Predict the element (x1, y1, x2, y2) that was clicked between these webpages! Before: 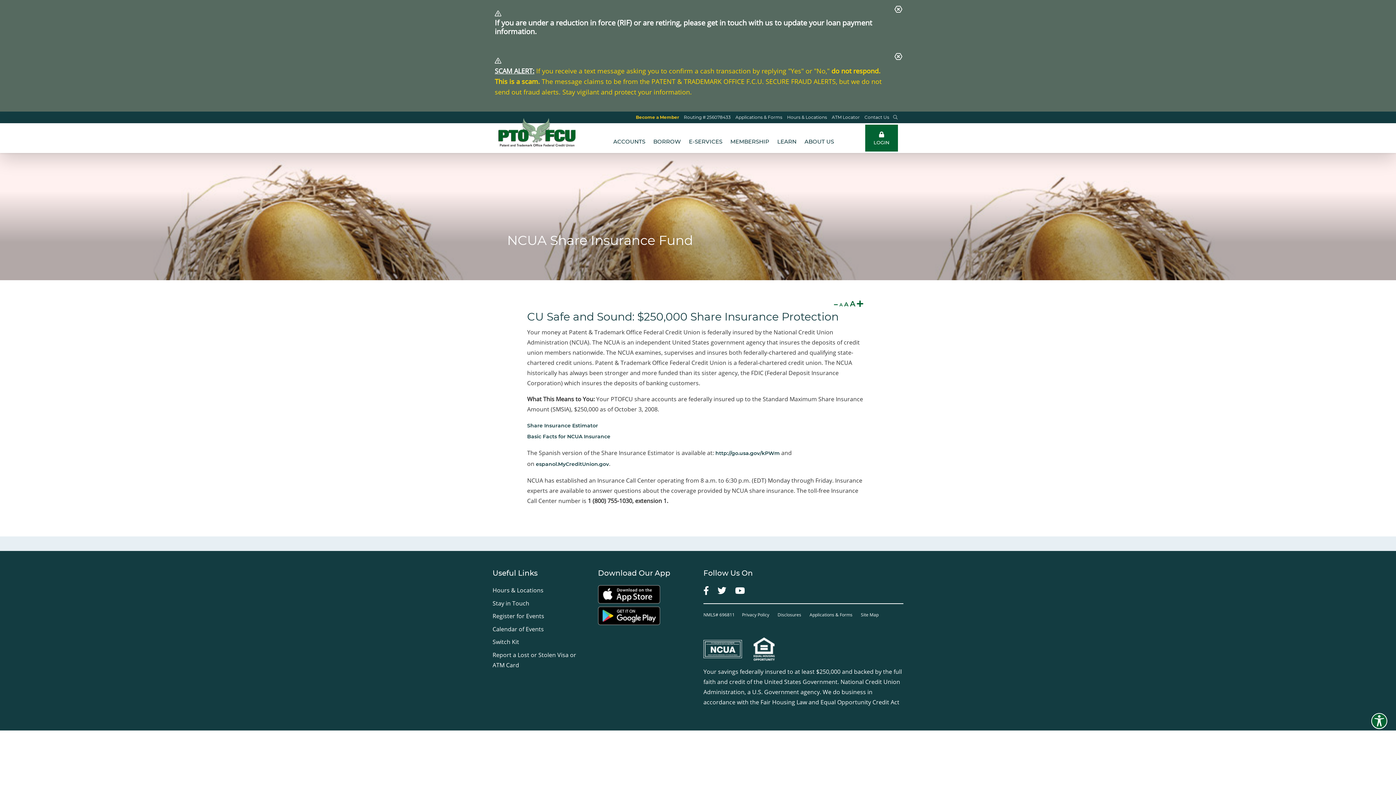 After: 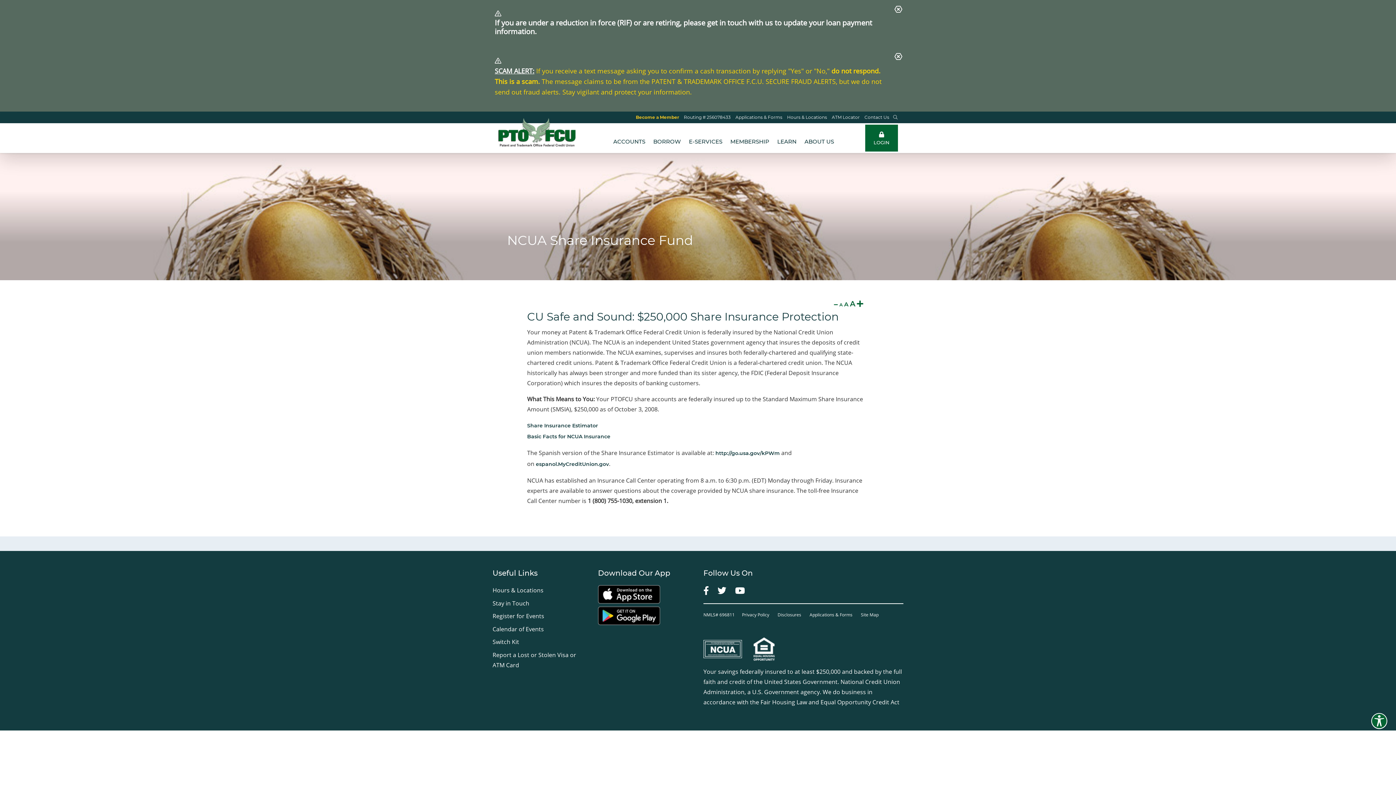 Action: bbox: (598, 585, 692, 604)